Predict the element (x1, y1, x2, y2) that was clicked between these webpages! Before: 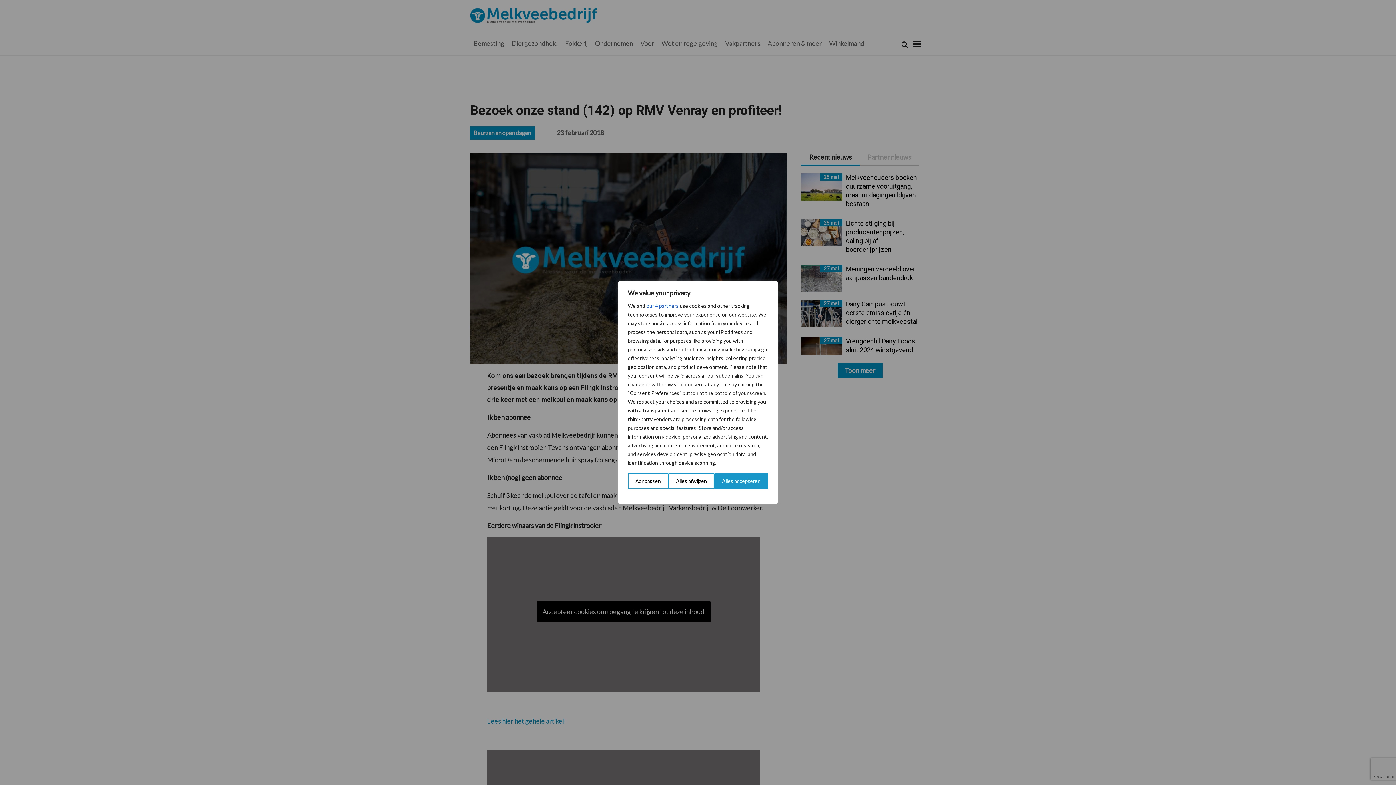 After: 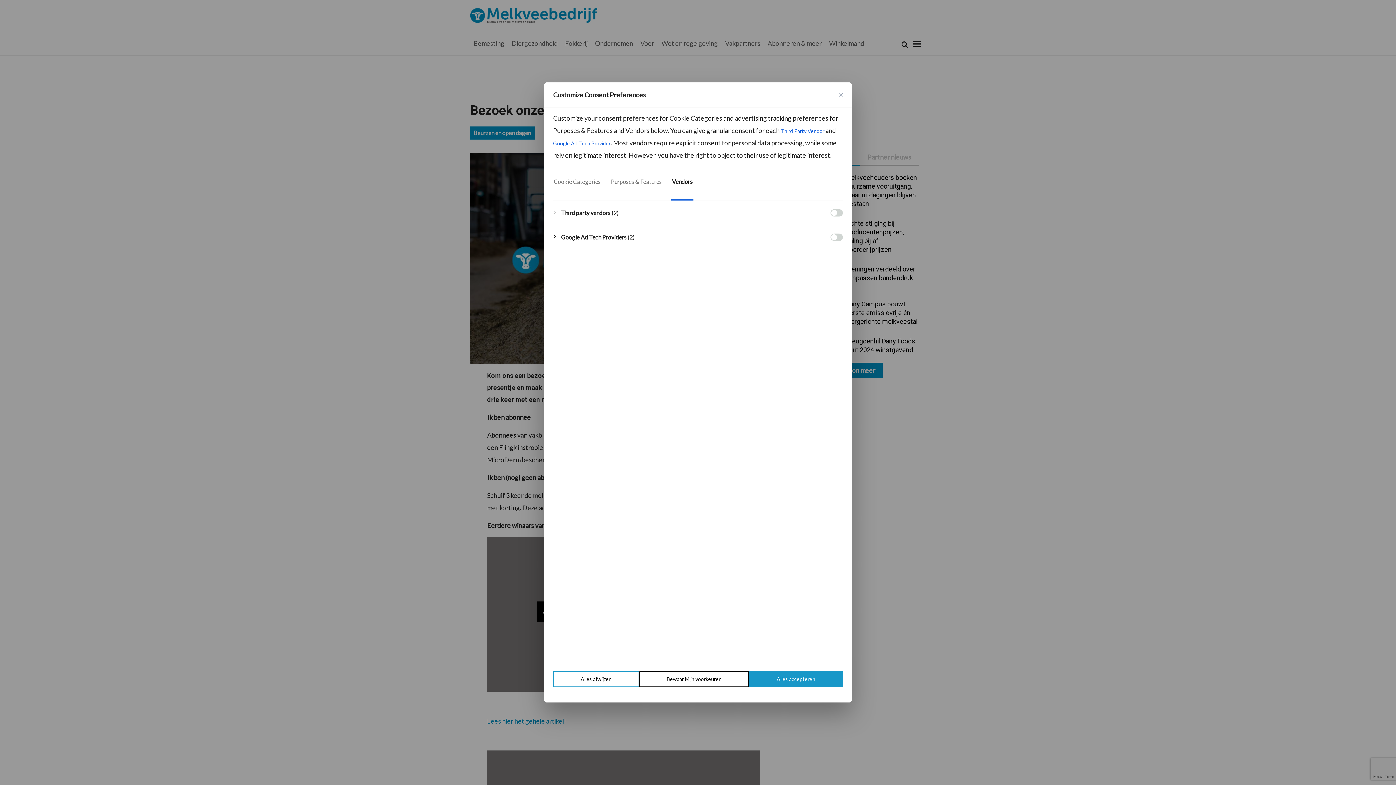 Action: label: Open vendor list bbox: (646, 301, 678, 310)